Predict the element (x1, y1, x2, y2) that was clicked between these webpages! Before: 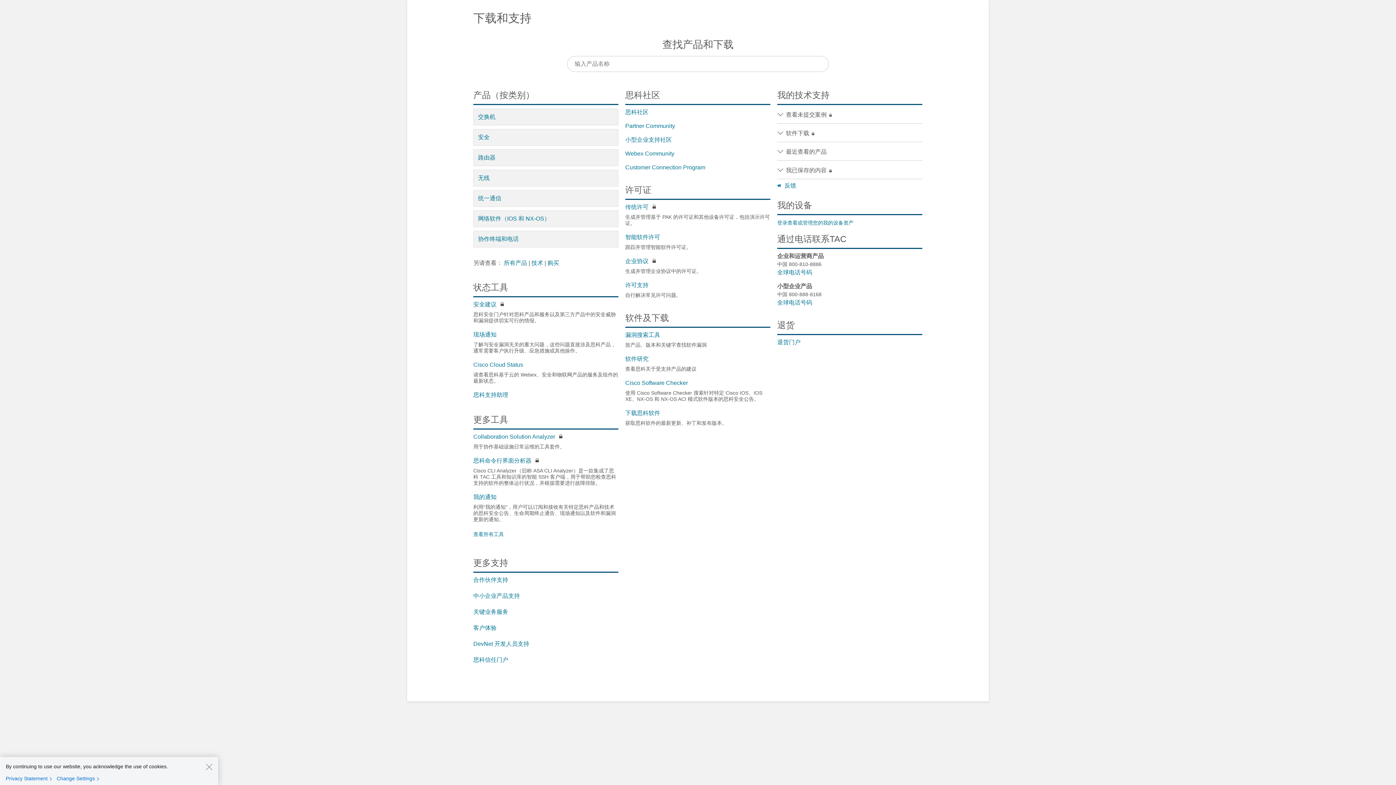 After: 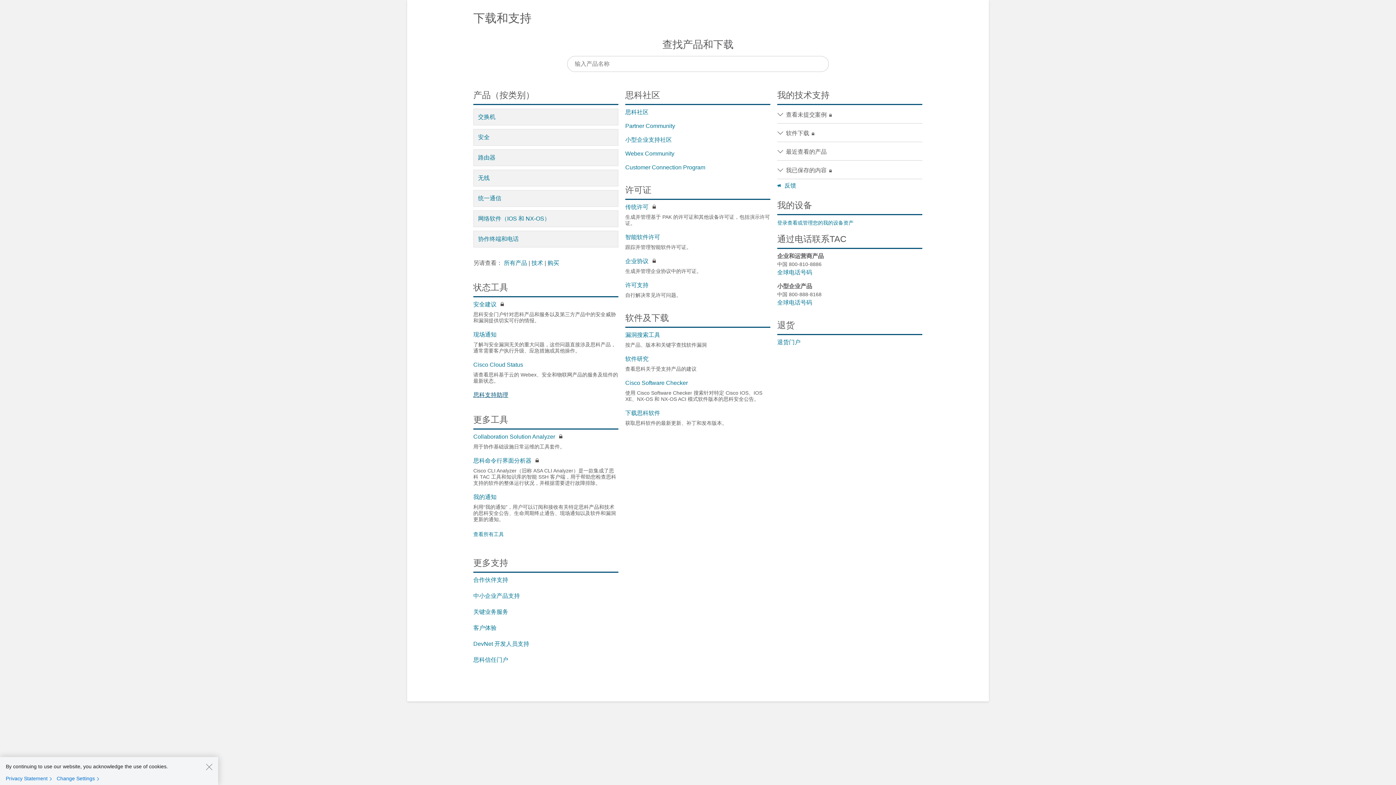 Action: bbox: (473, 391, 508, 398) label: 思科支持助理